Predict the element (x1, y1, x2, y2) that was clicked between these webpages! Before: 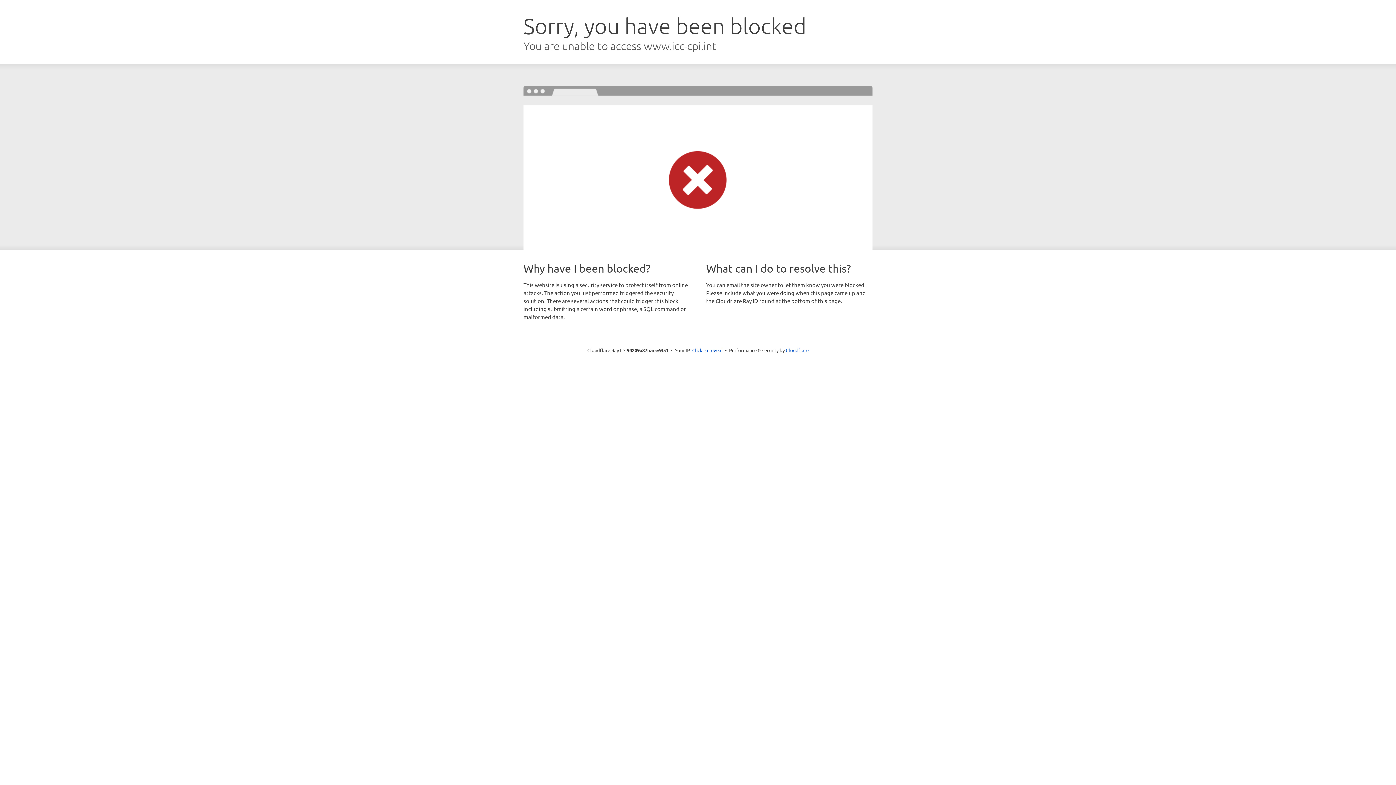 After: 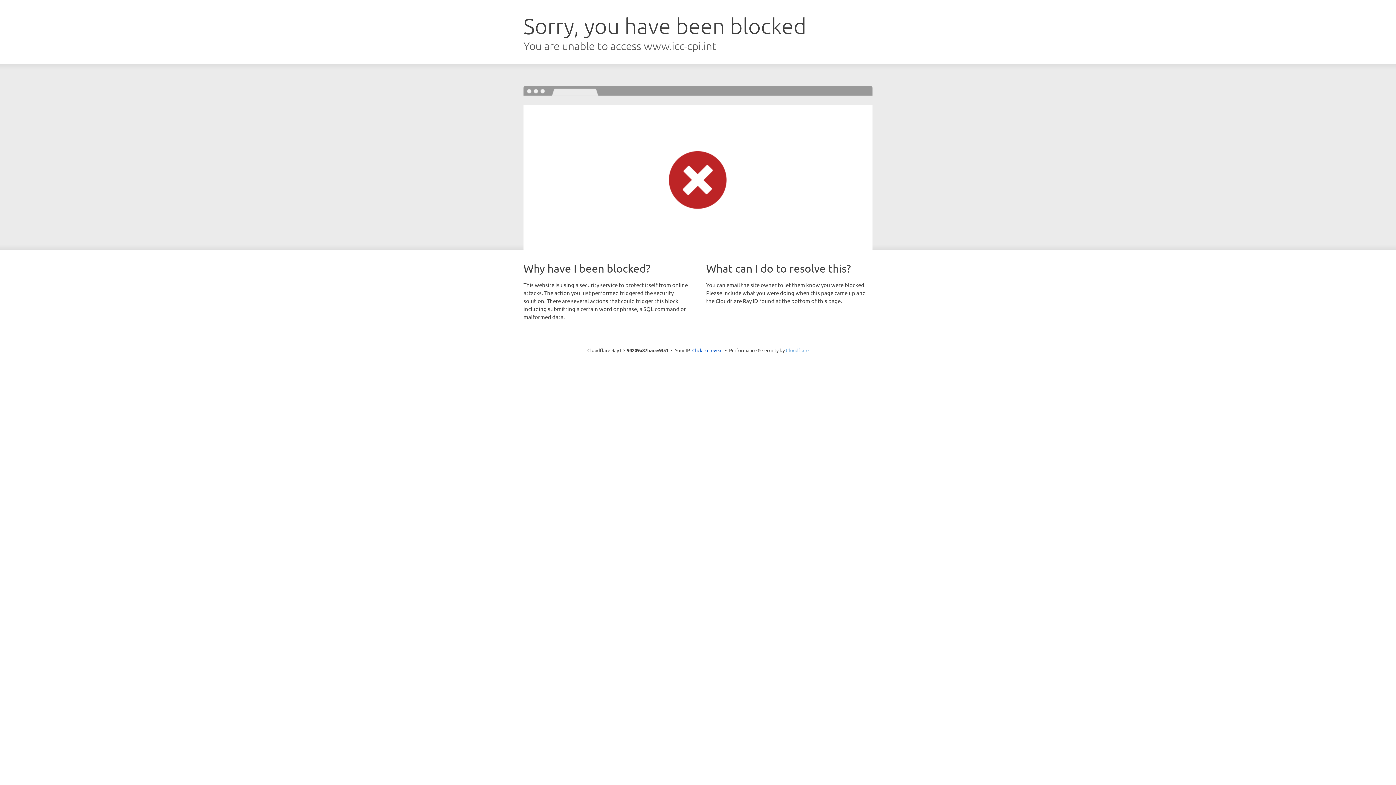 Action: bbox: (786, 347, 808, 353) label: Cloudflare